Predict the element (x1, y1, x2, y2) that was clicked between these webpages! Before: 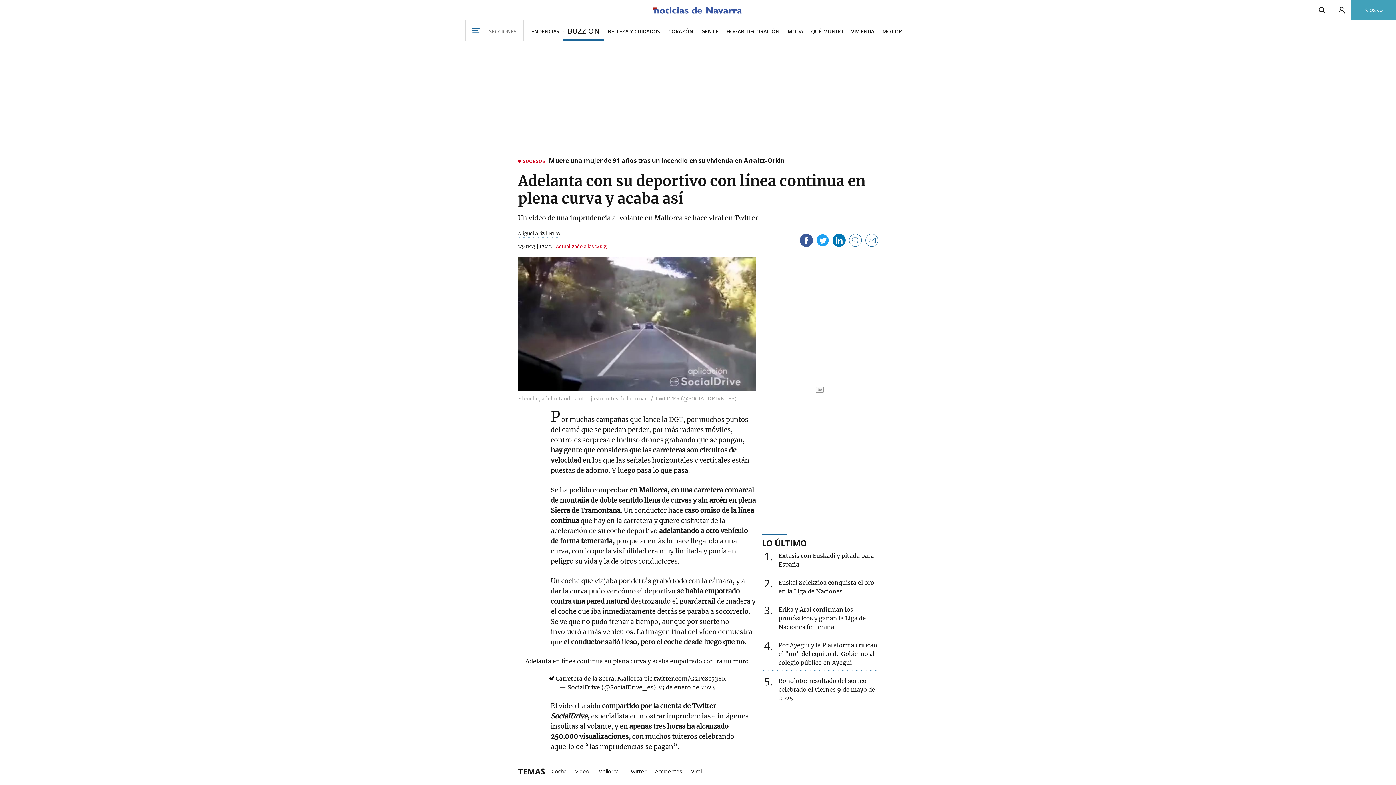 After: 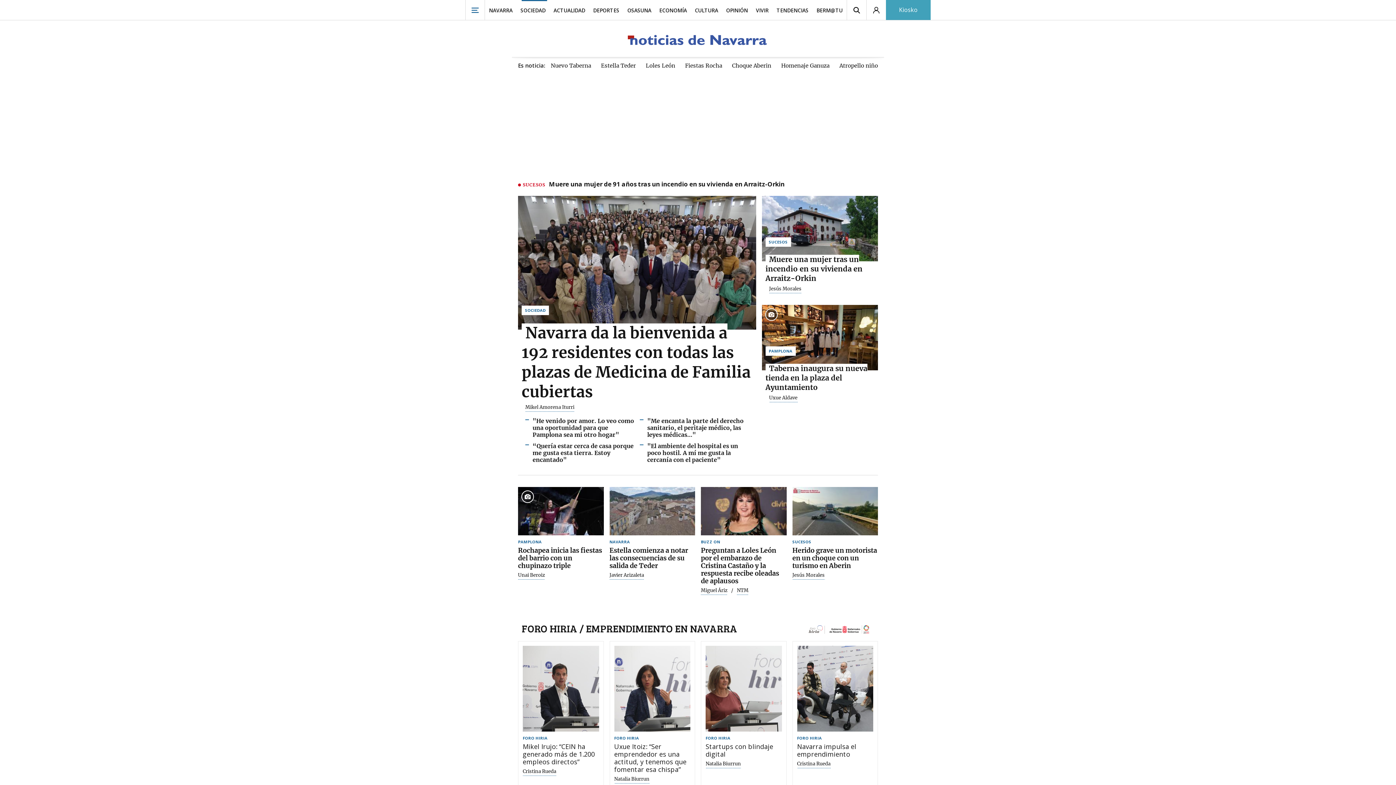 Action: bbox: (652, 2, 743, 18)